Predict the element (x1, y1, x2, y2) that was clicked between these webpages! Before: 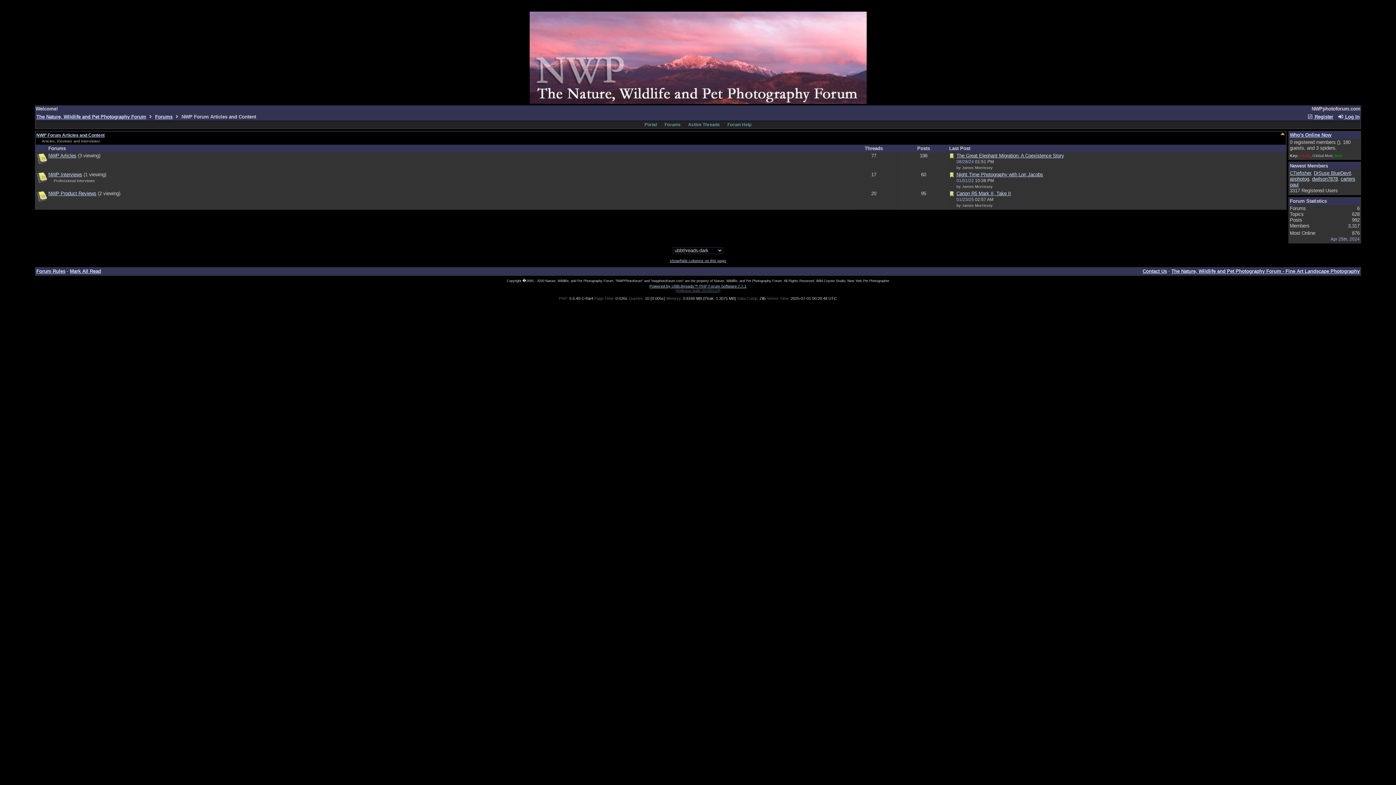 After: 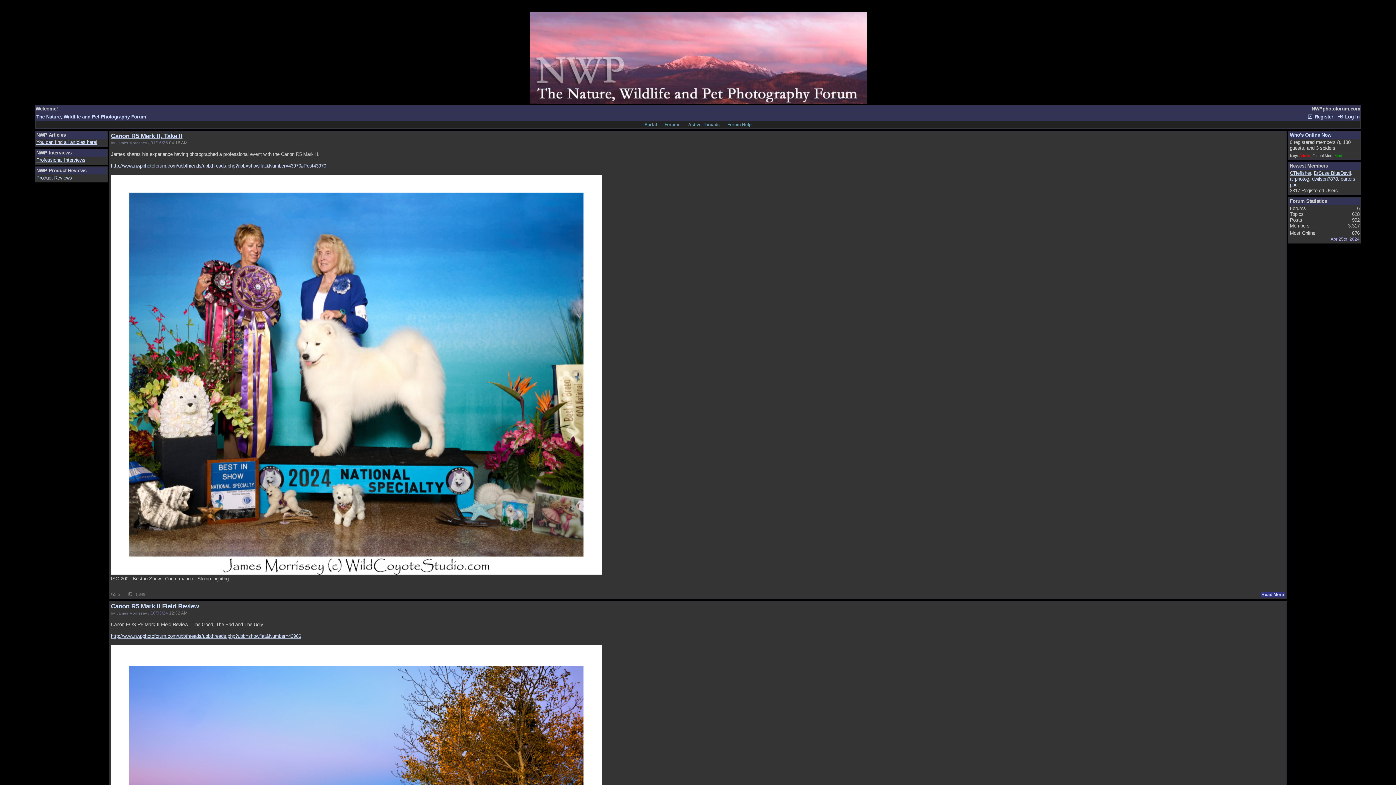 Action: label: The Nature, Wildlife and Pet Photography Forum - Fine Art Landscape Photography bbox: (1171, 268, 1360, 274)